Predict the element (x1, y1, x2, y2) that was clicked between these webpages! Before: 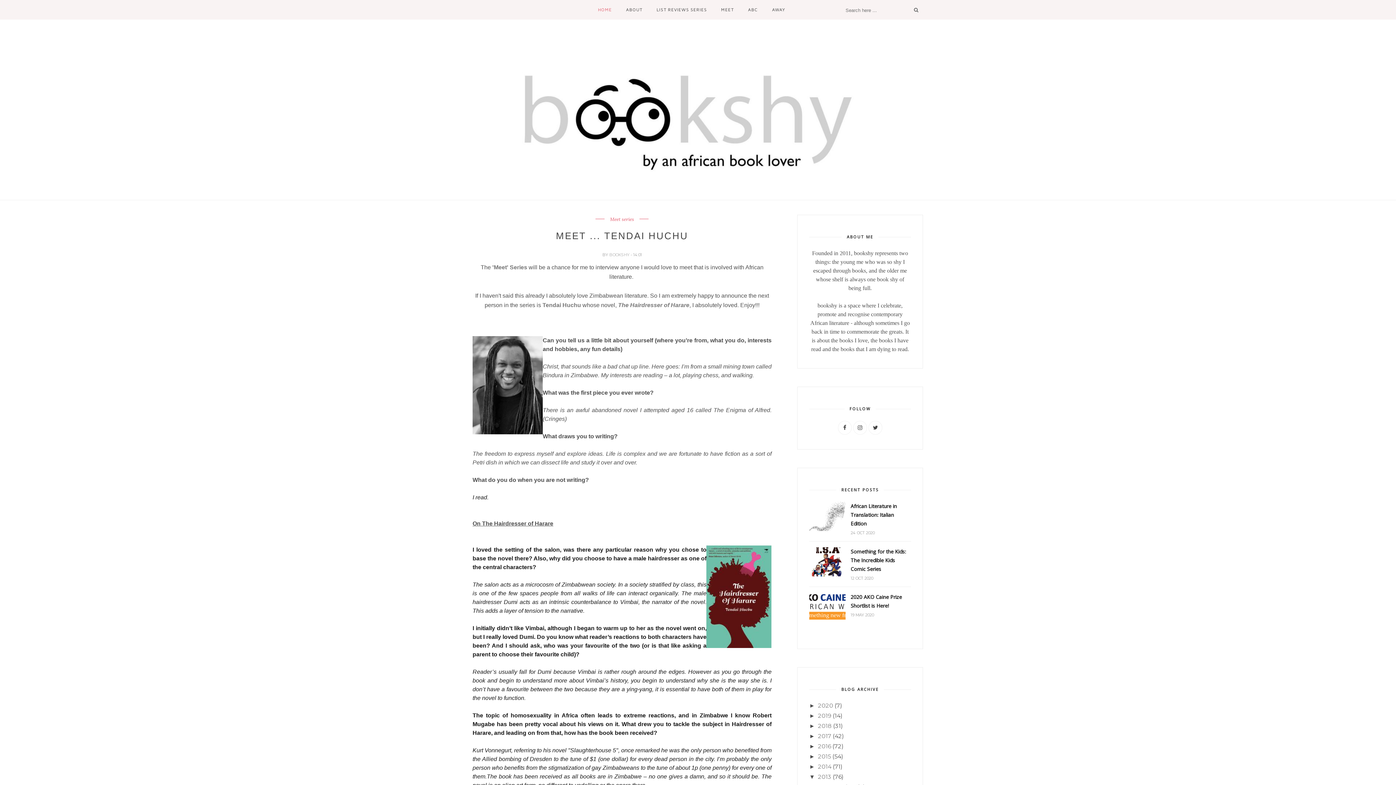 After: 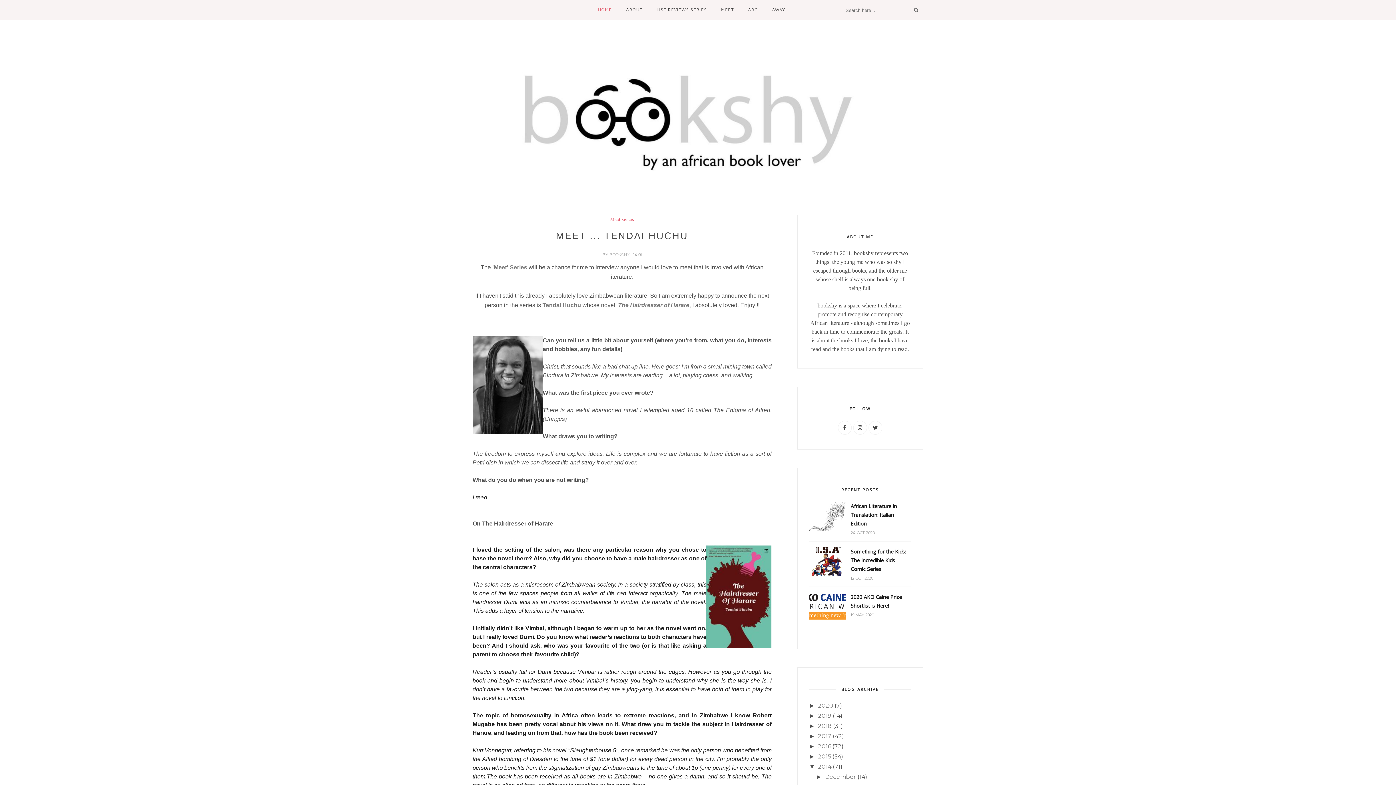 Action: bbox: (809, 764, 818, 770) label: ►  